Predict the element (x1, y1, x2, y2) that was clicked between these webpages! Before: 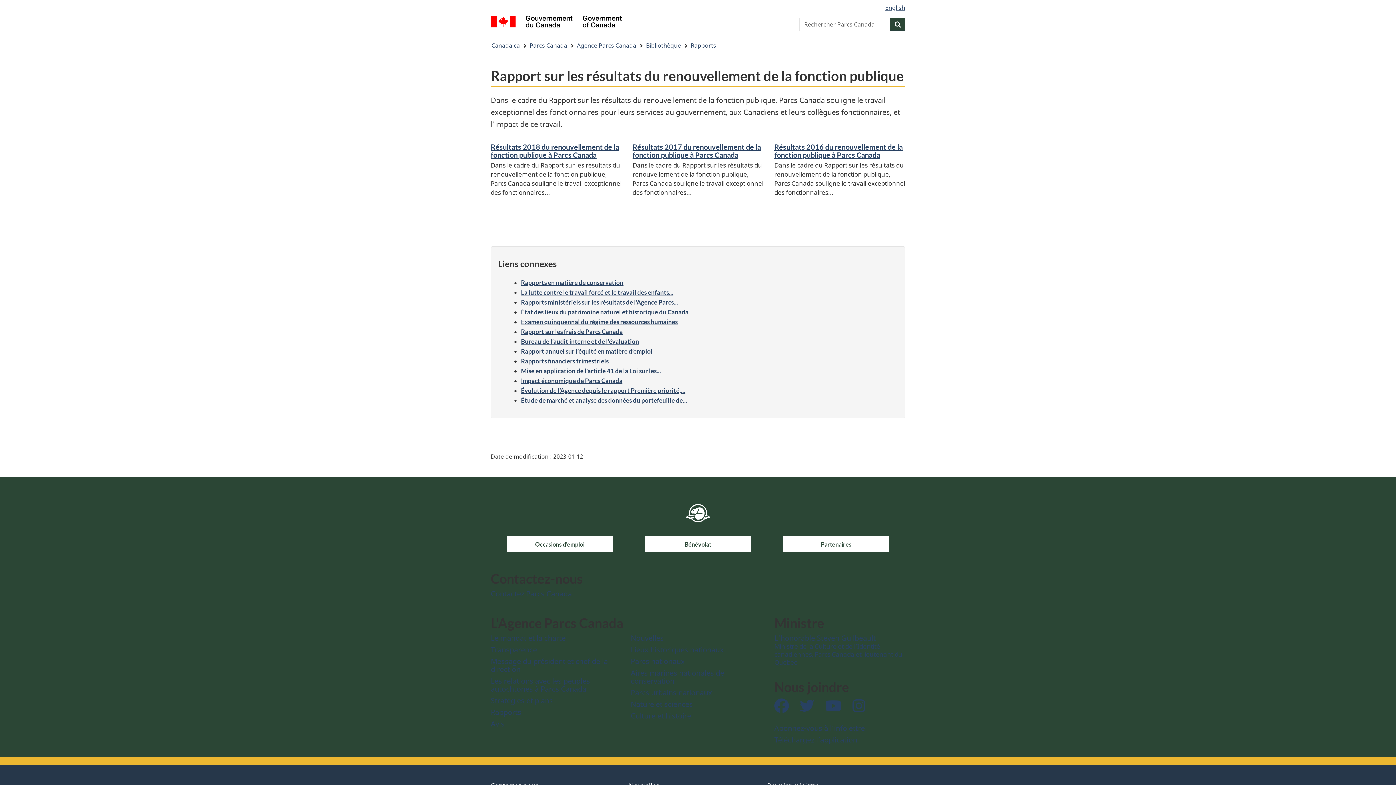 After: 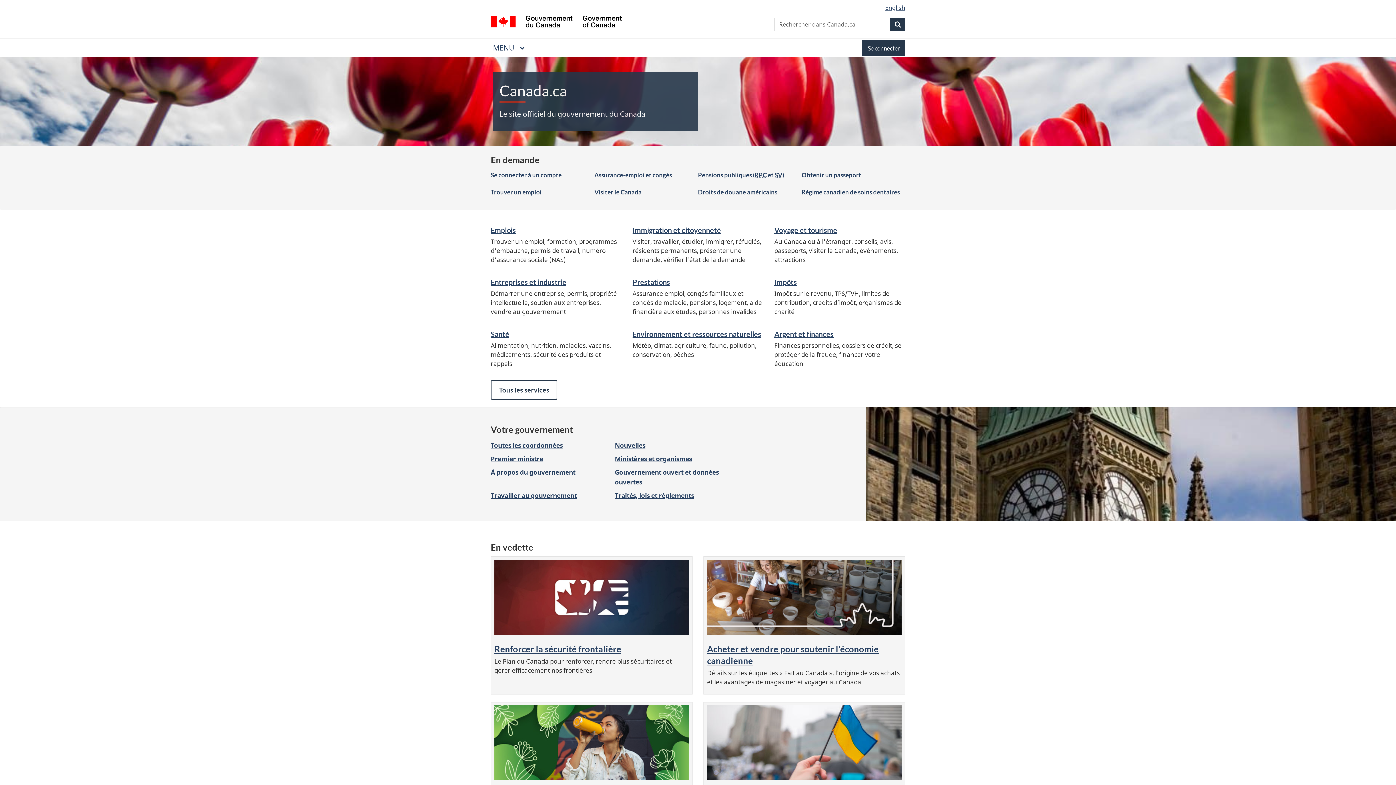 Action: bbox: (490, 15, 621, 29) label: Gouvernement du Canada / Government of Canada